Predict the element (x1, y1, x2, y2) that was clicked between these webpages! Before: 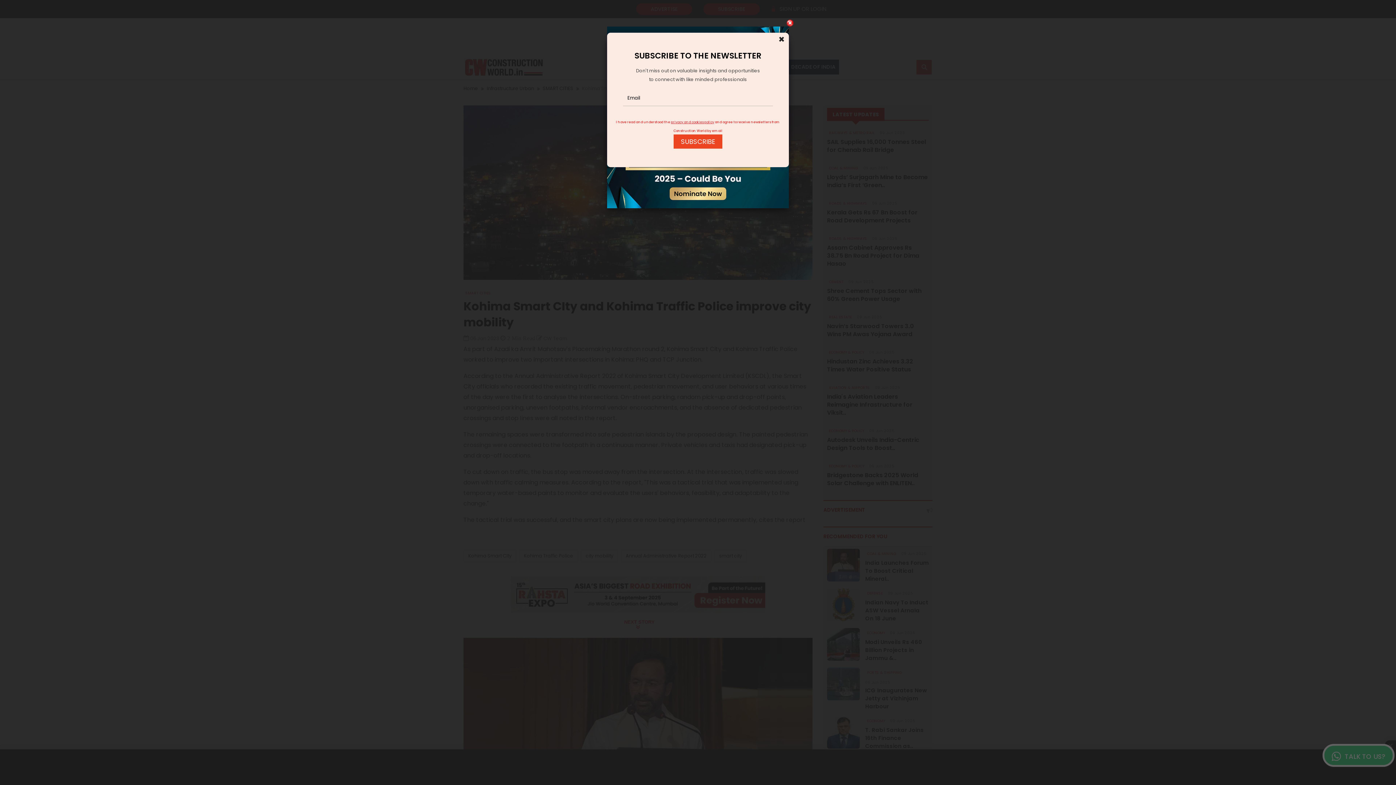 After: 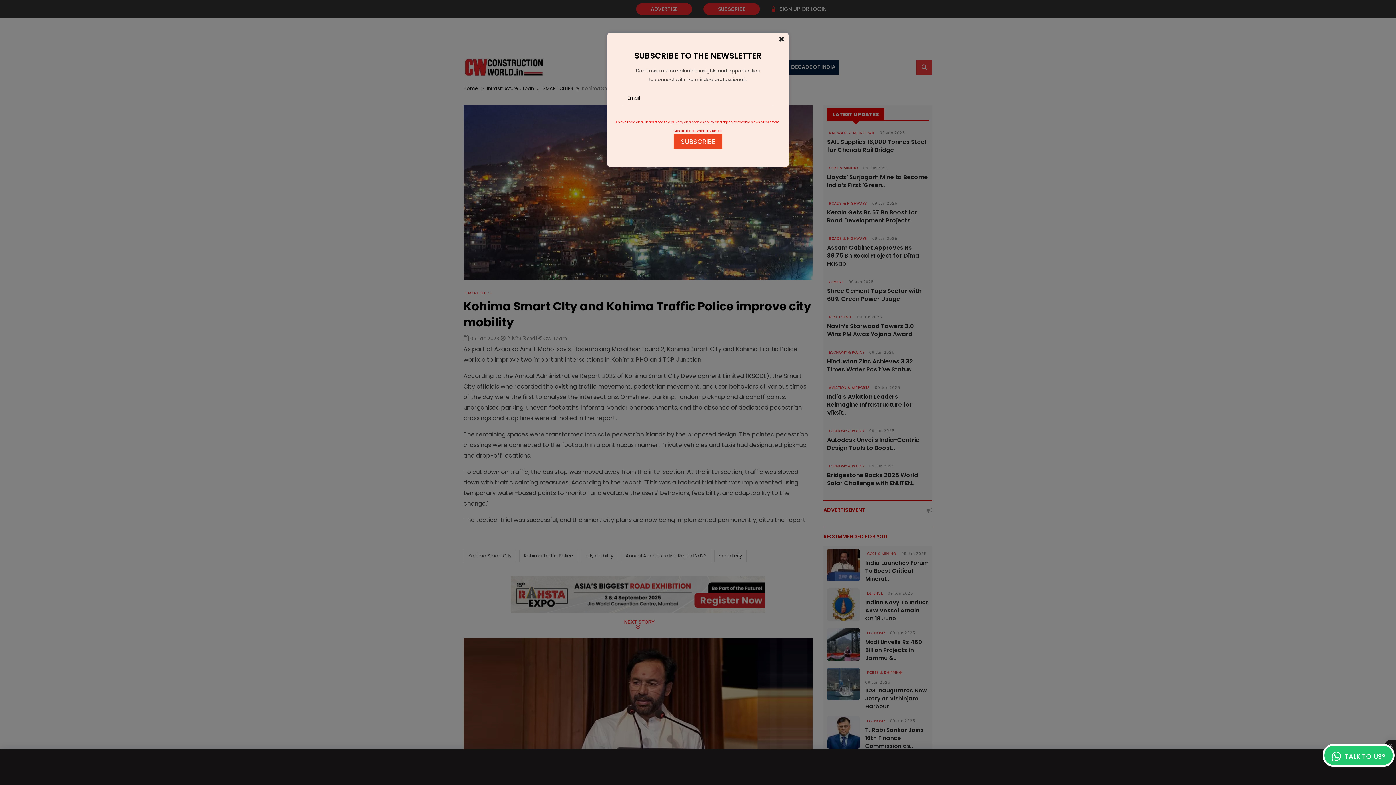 Action: bbox: (784, 17, 795, 28) label: Close